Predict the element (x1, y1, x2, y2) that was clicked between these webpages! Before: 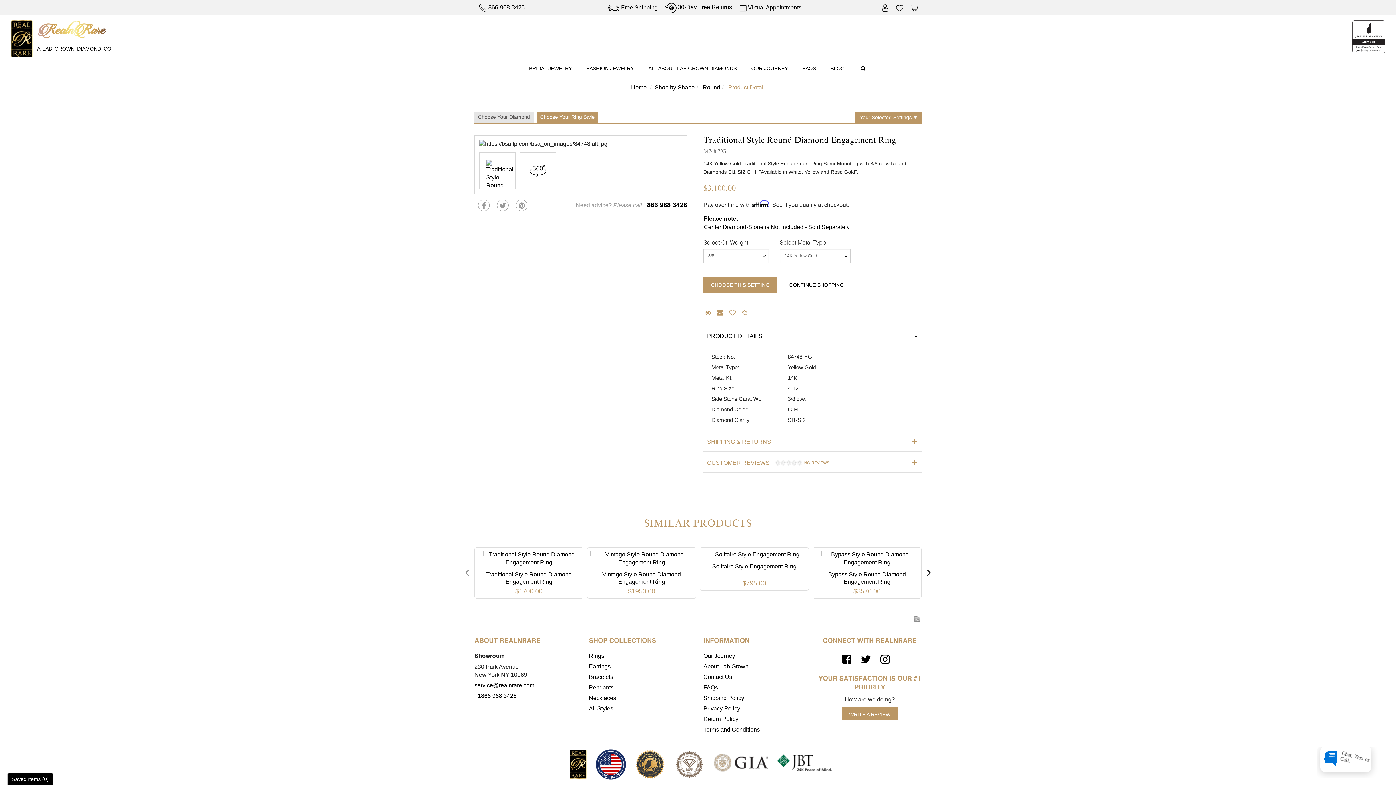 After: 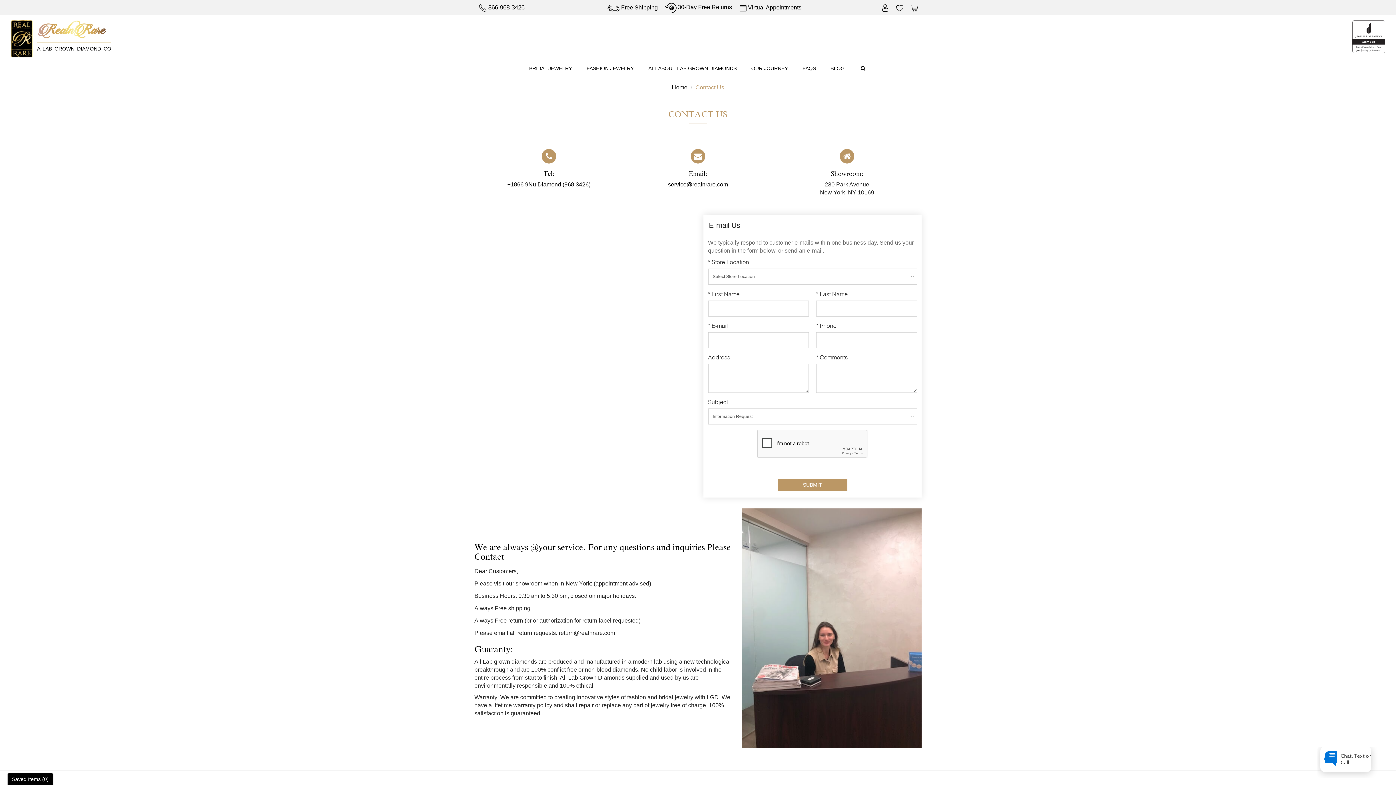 Action: label: Contact Us bbox: (703, 673, 732, 681)